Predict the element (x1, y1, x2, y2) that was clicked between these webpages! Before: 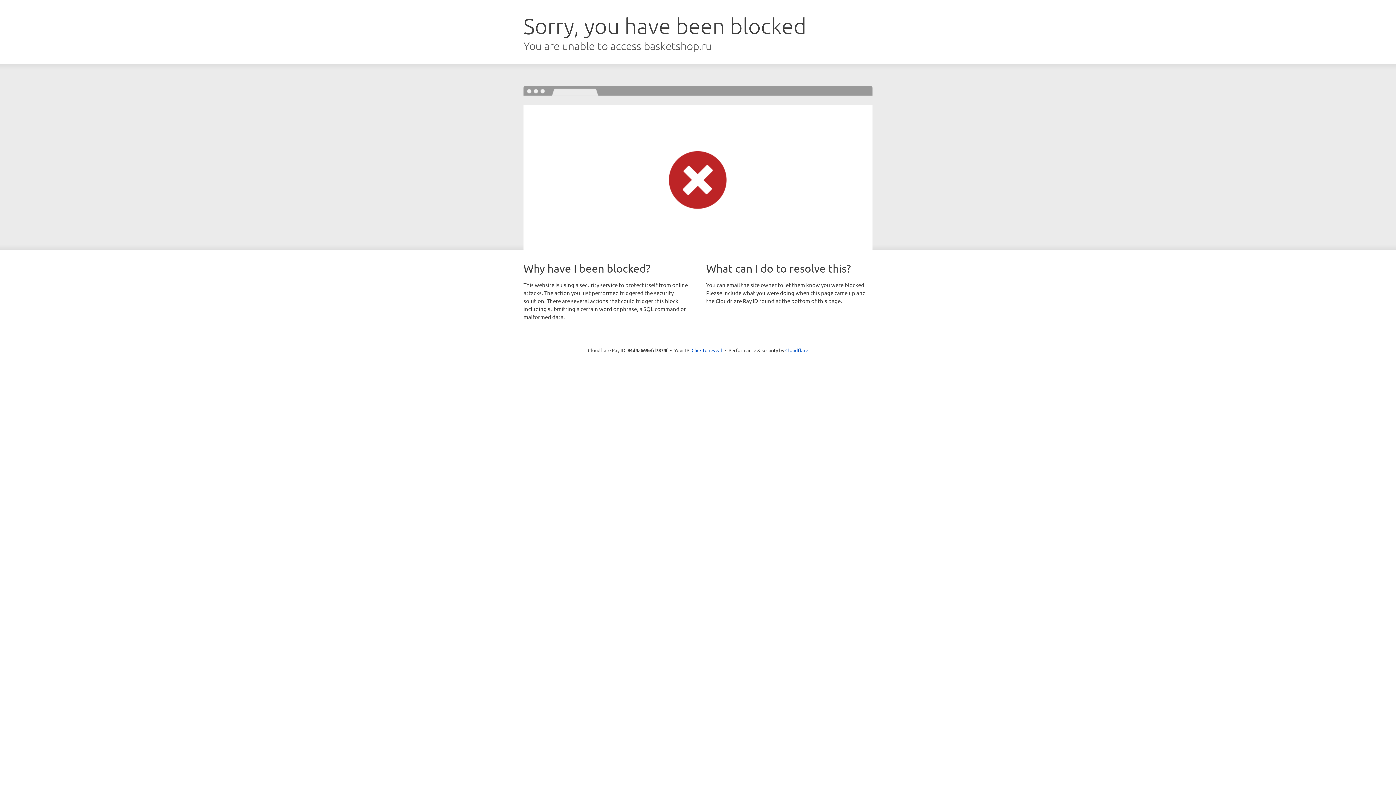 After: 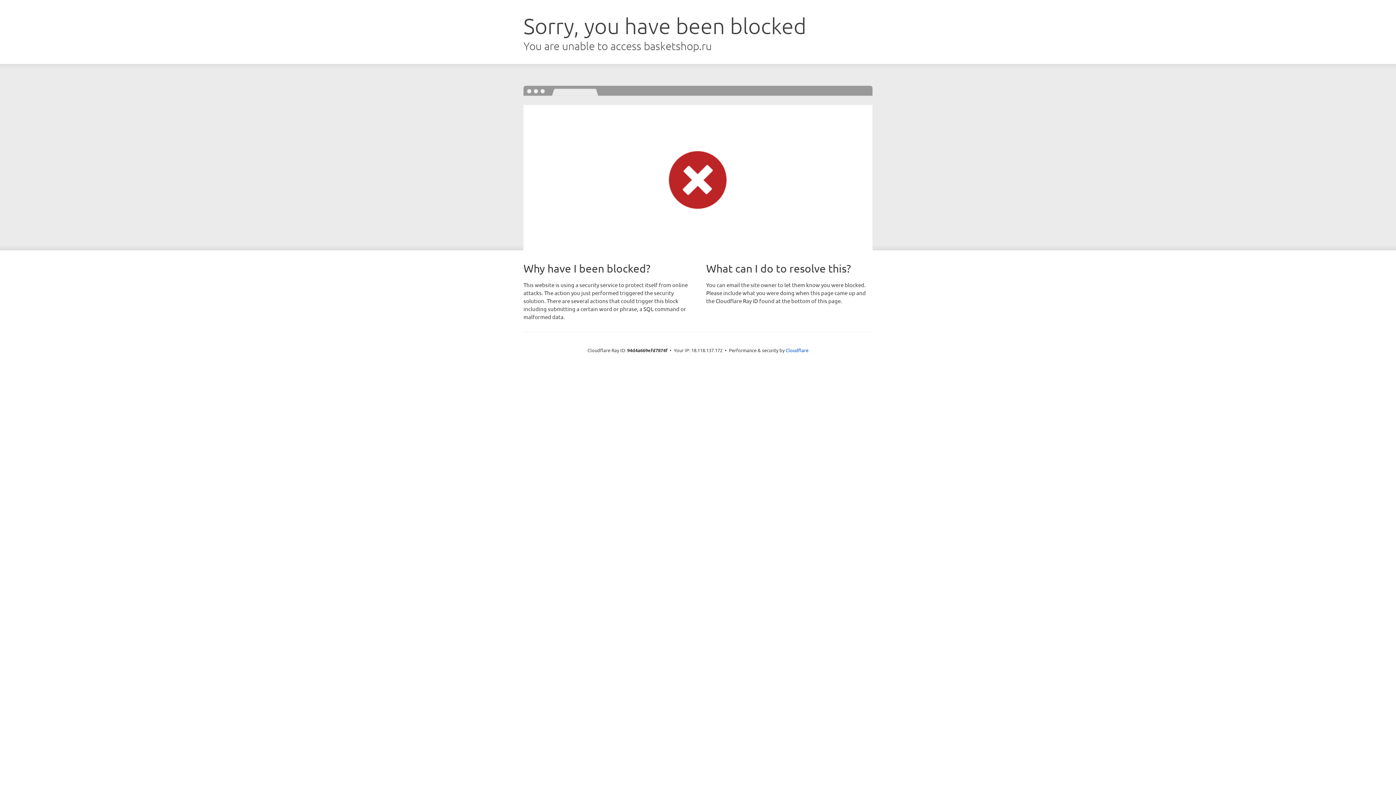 Action: bbox: (691, 346, 722, 353) label: Click to reveal